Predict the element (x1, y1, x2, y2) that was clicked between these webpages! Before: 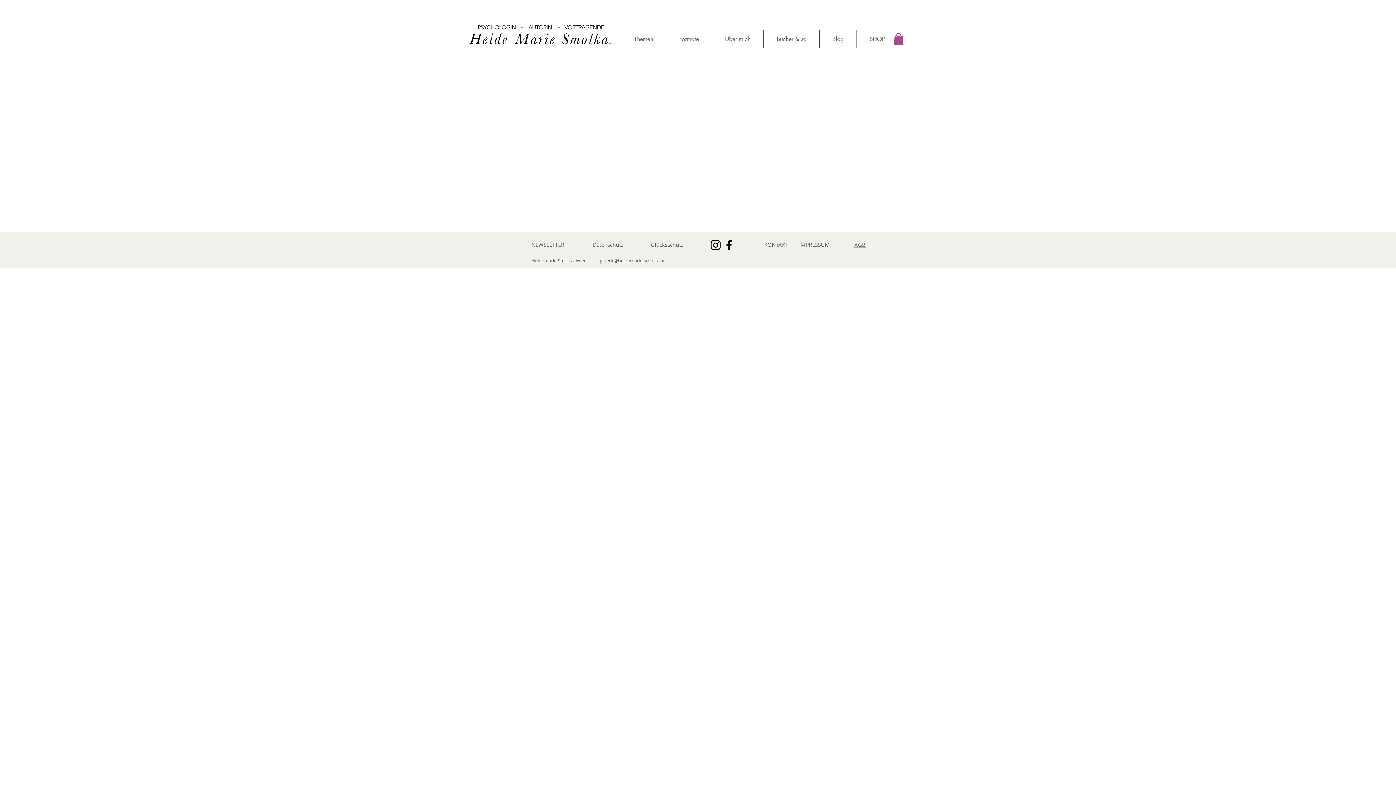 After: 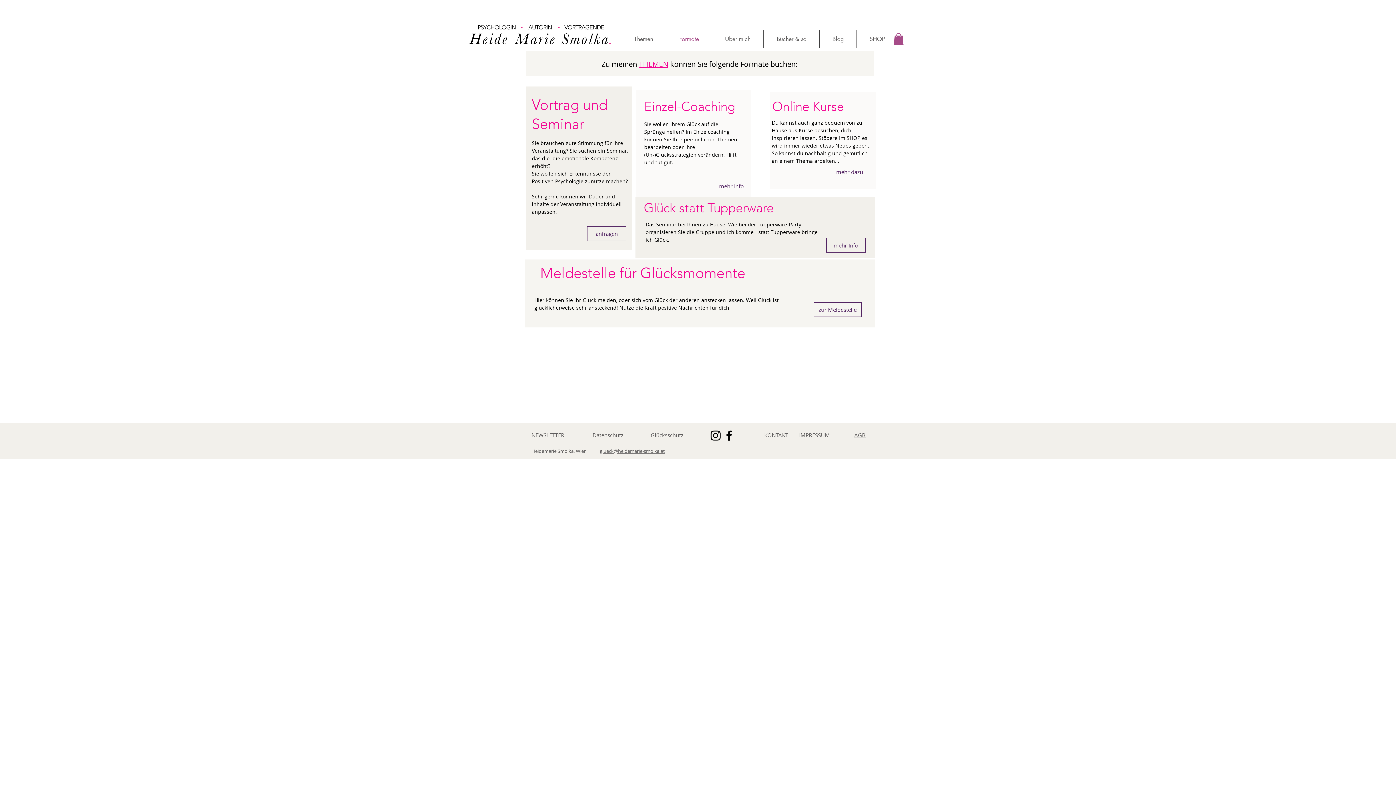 Action: label: Formate bbox: (666, 30, 712, 48)